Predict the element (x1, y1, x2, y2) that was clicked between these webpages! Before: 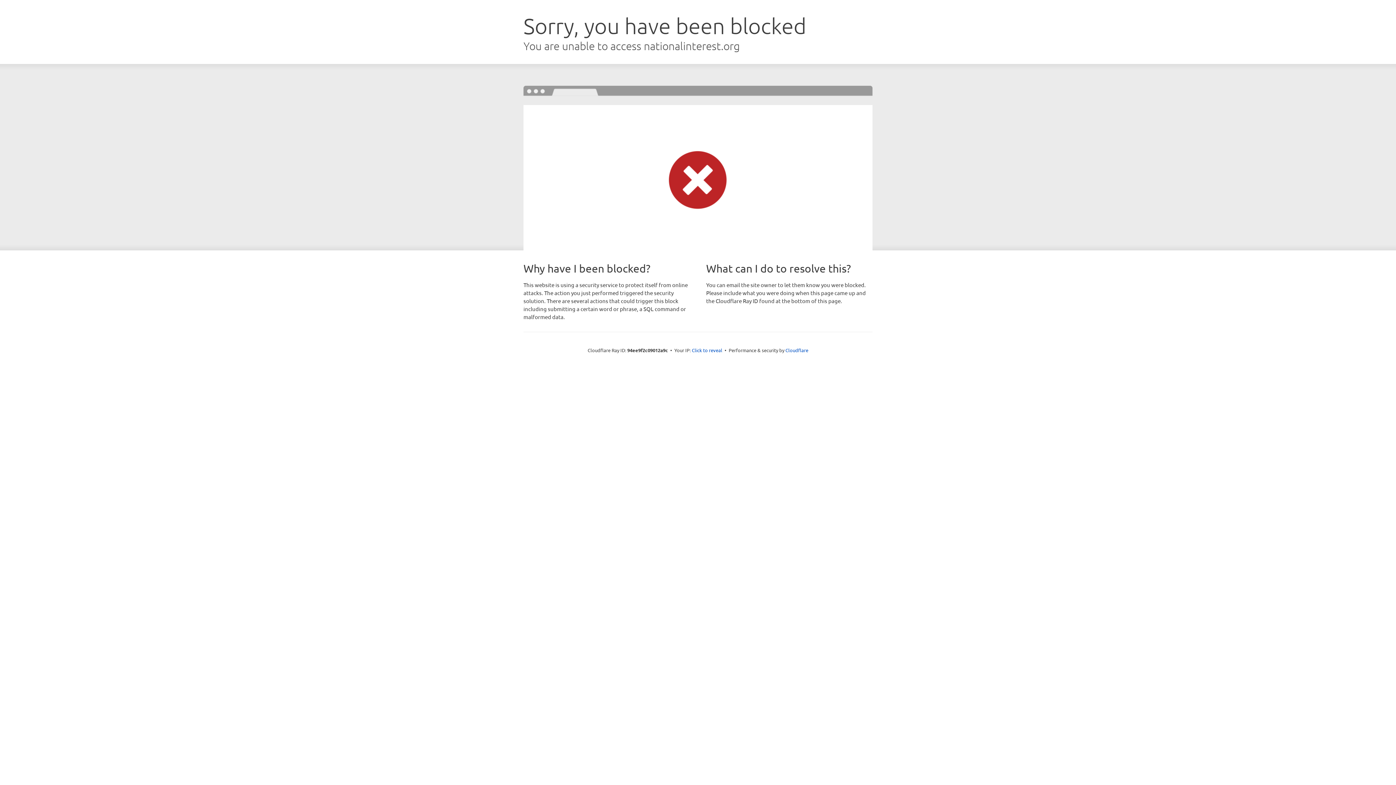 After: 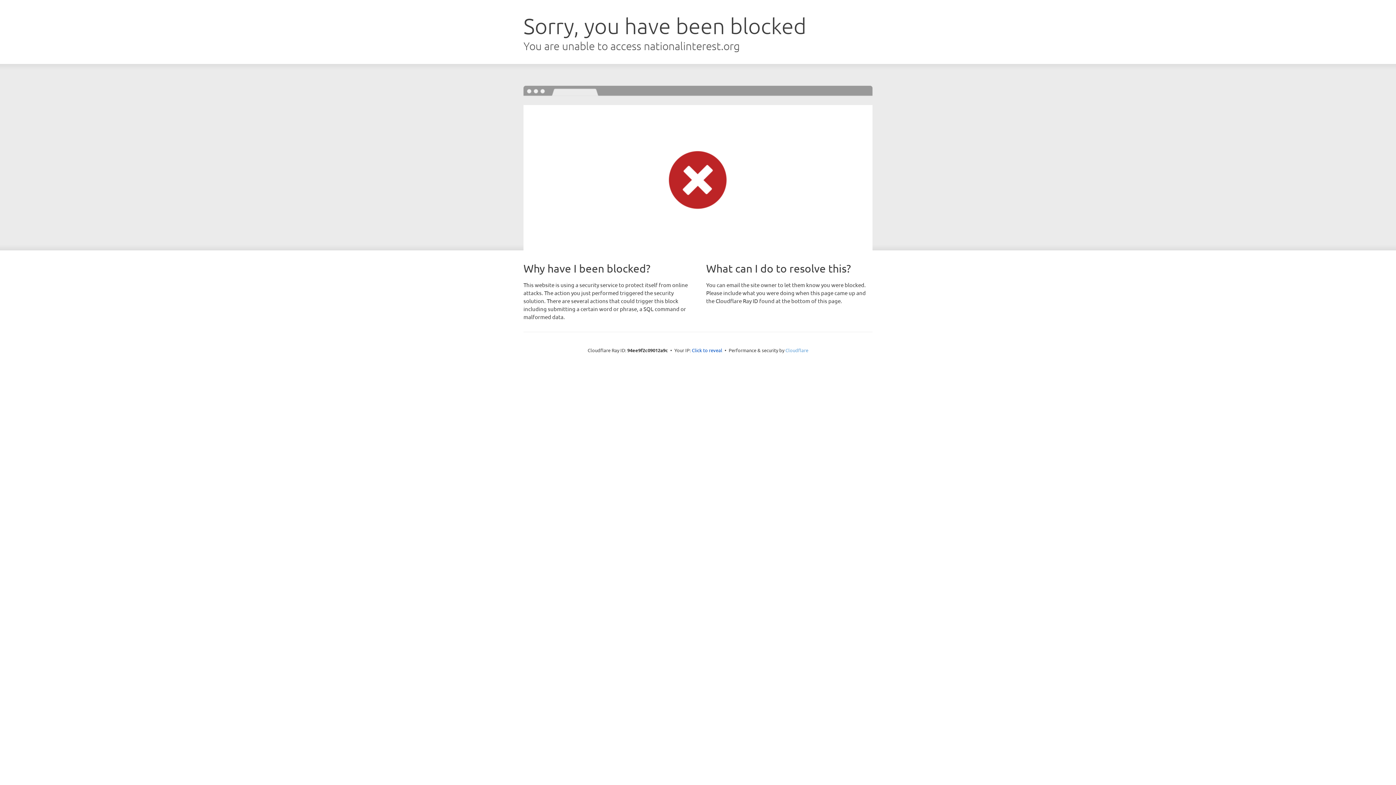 Action: bbox: (785, 347, 808, 353) label: Cloudflare